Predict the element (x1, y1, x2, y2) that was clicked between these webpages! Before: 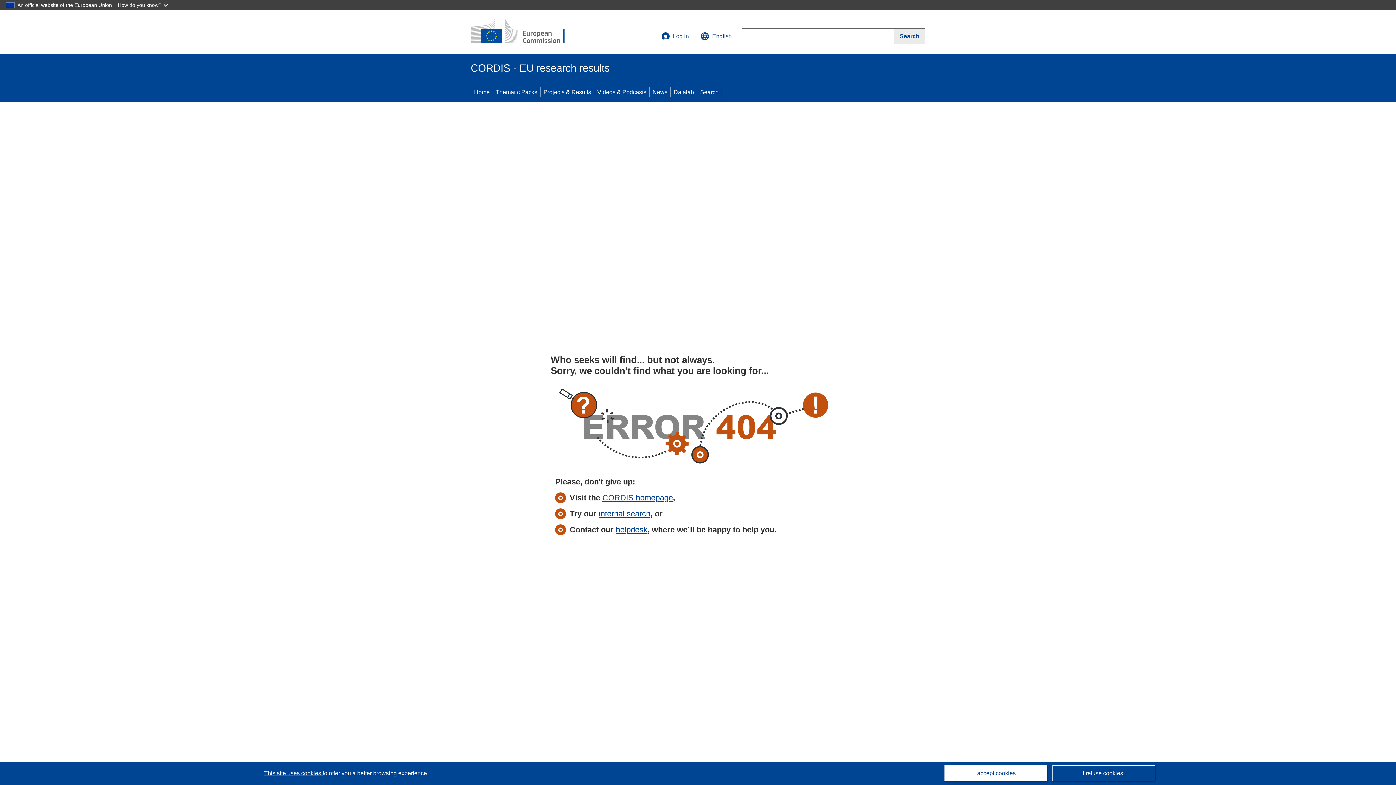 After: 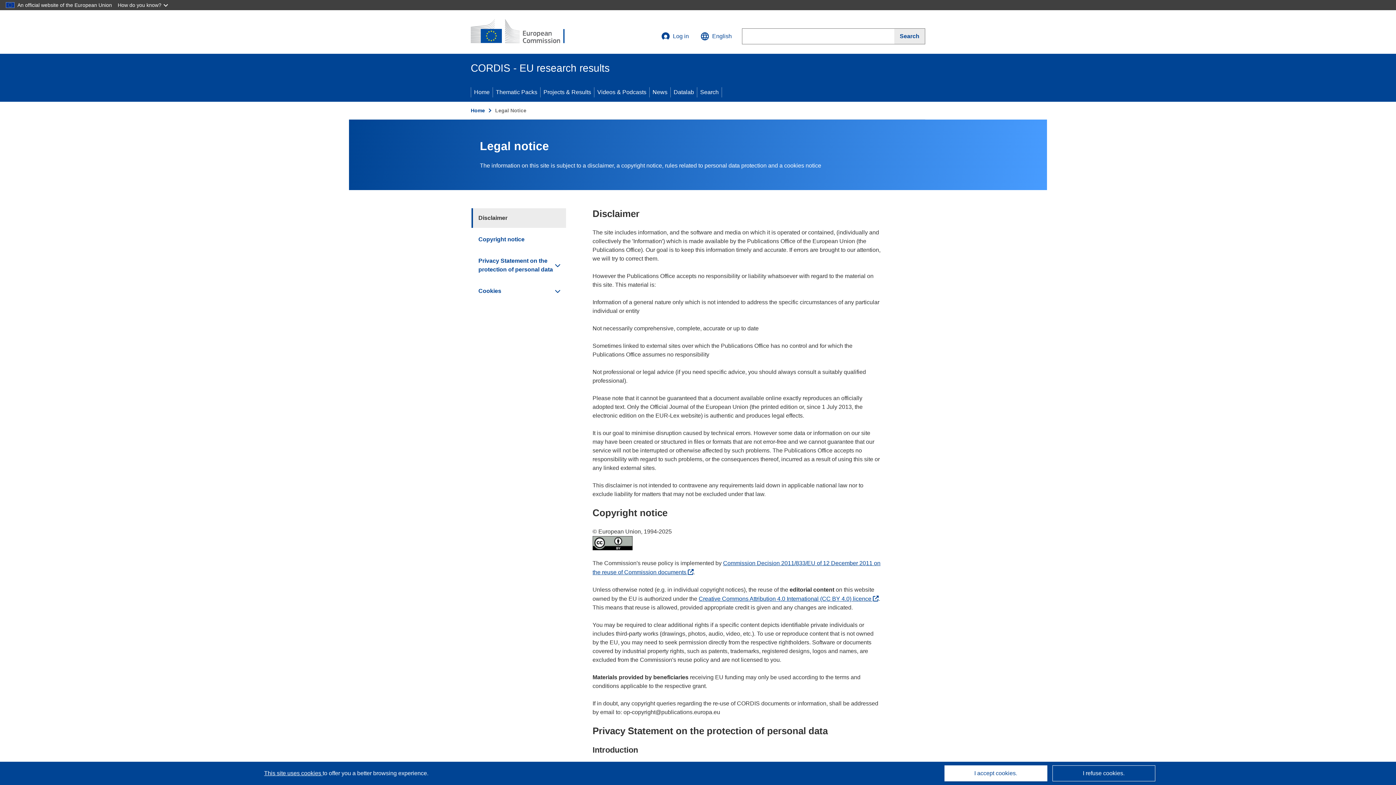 Action: label: Learn more about cookies bbox: (264, 770, 322, 776)